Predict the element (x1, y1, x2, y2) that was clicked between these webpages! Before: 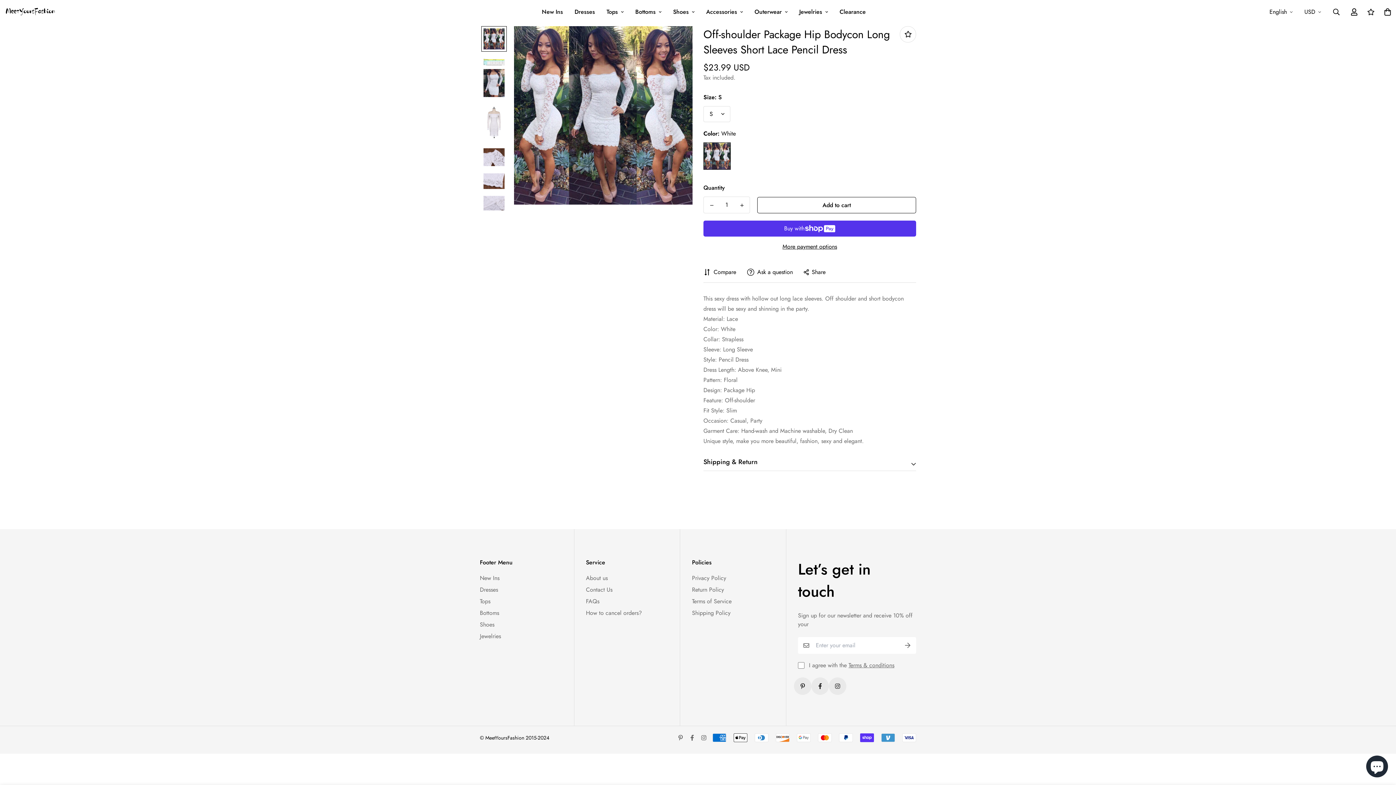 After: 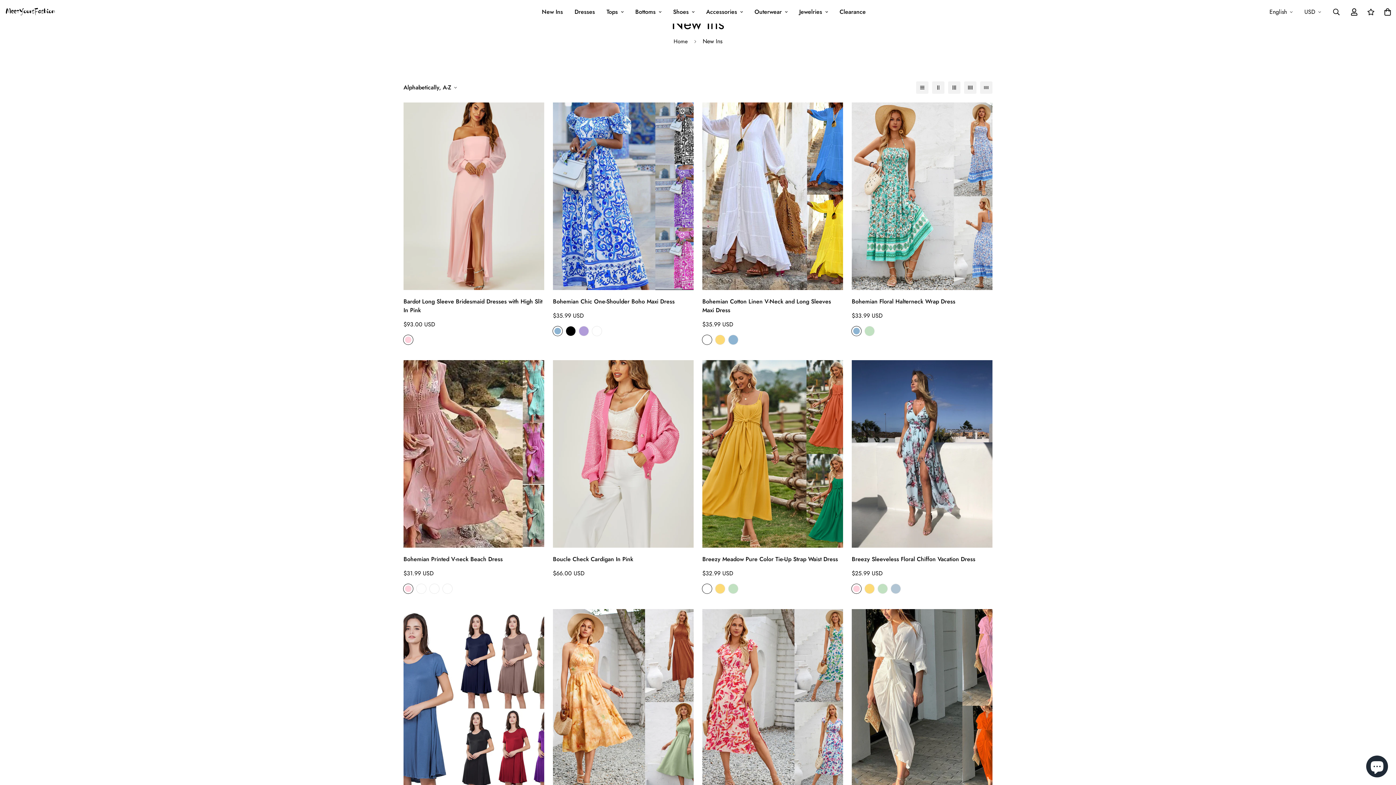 Action: label: New Ins bbox: (480, 574, 499, 582)